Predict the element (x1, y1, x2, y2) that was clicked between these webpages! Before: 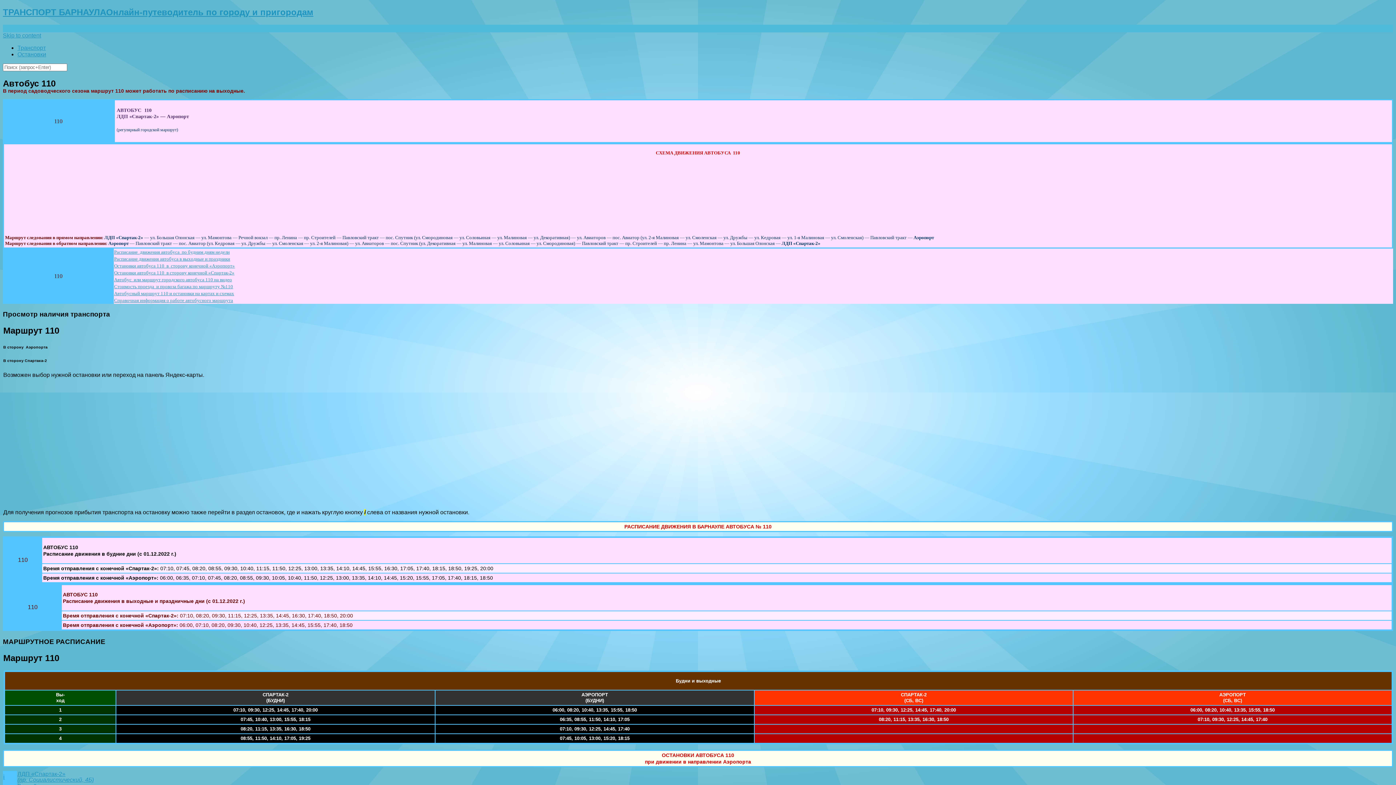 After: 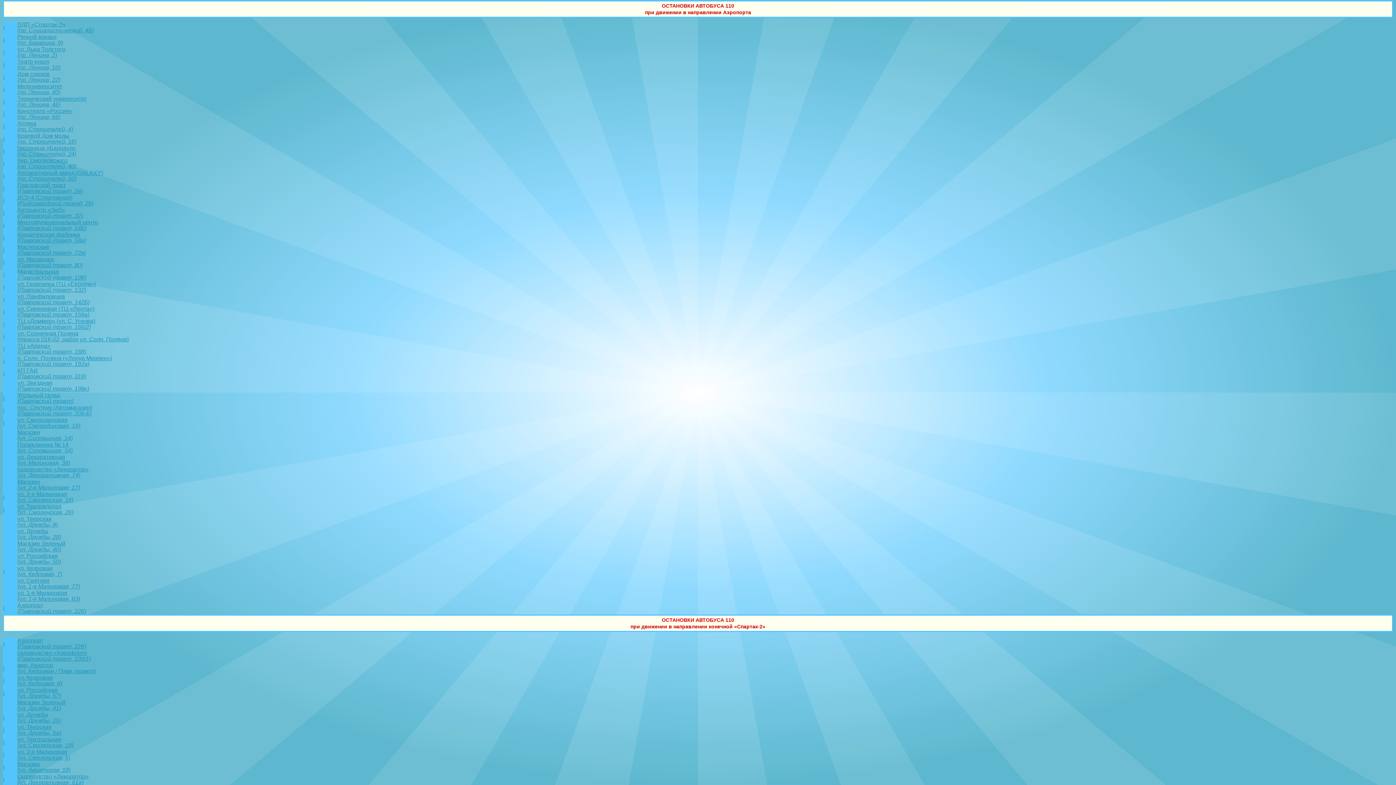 Action: bbox: (114, 263, 234, 268) label: Остановки автобуса 110  в  сторону конечной «Аэропорт»